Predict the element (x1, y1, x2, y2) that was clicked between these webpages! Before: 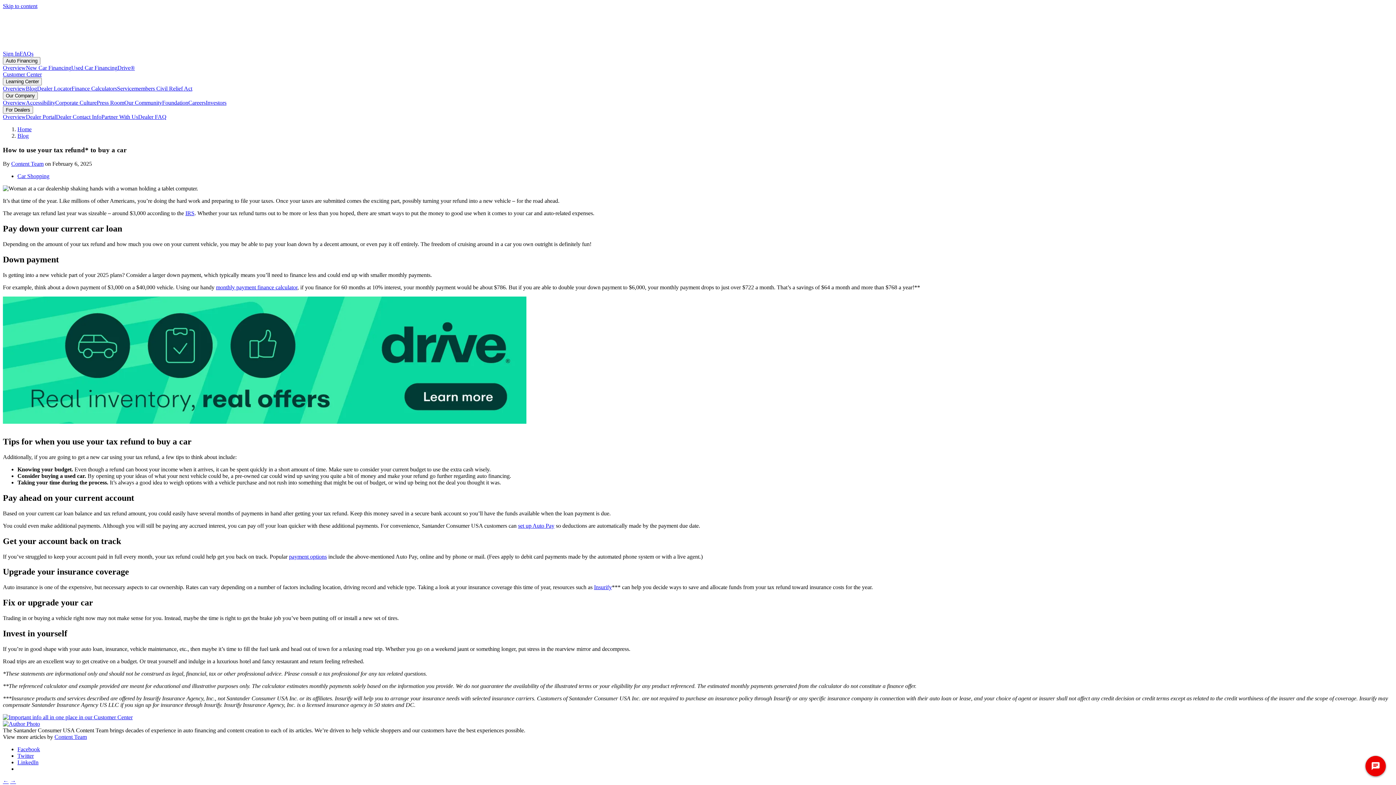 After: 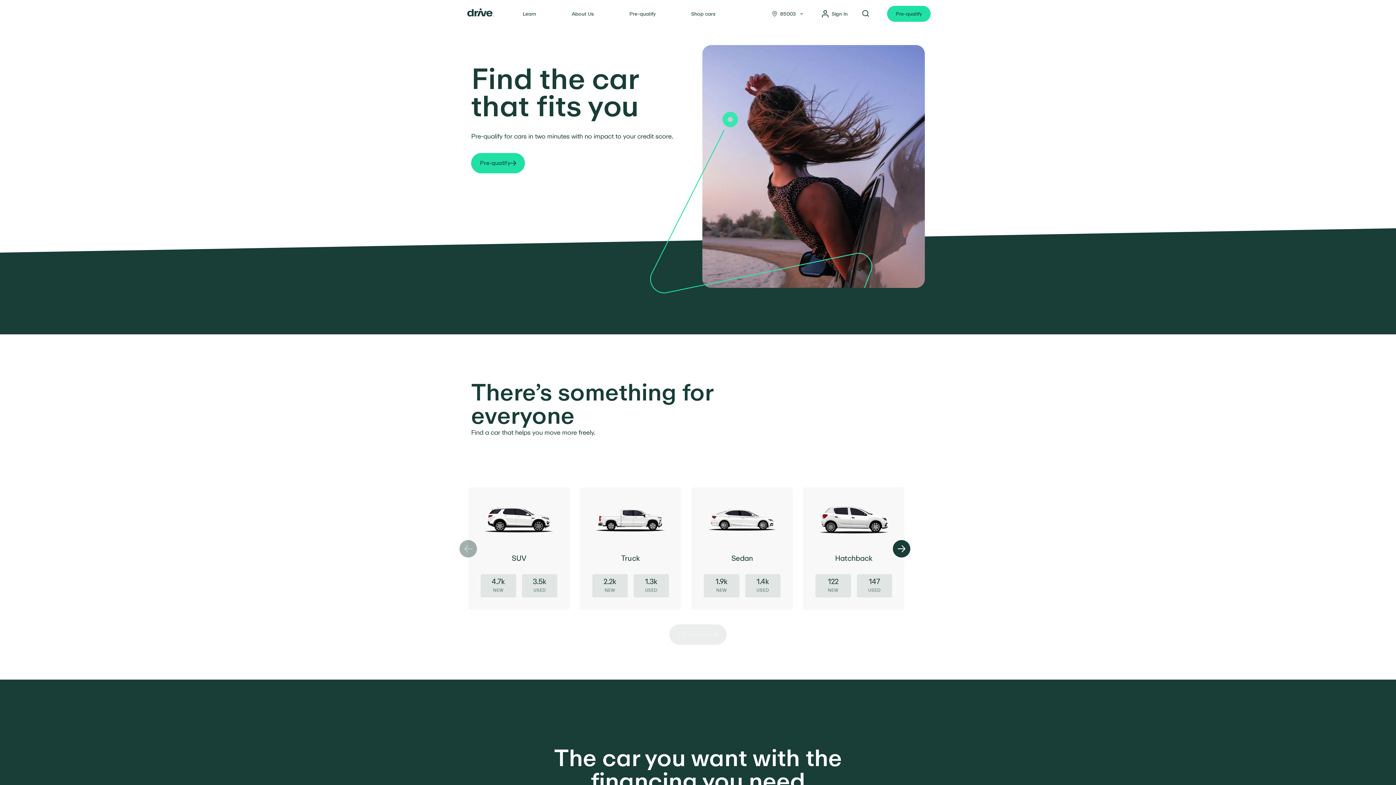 Action: bbox: (2, 418, 526, 425)